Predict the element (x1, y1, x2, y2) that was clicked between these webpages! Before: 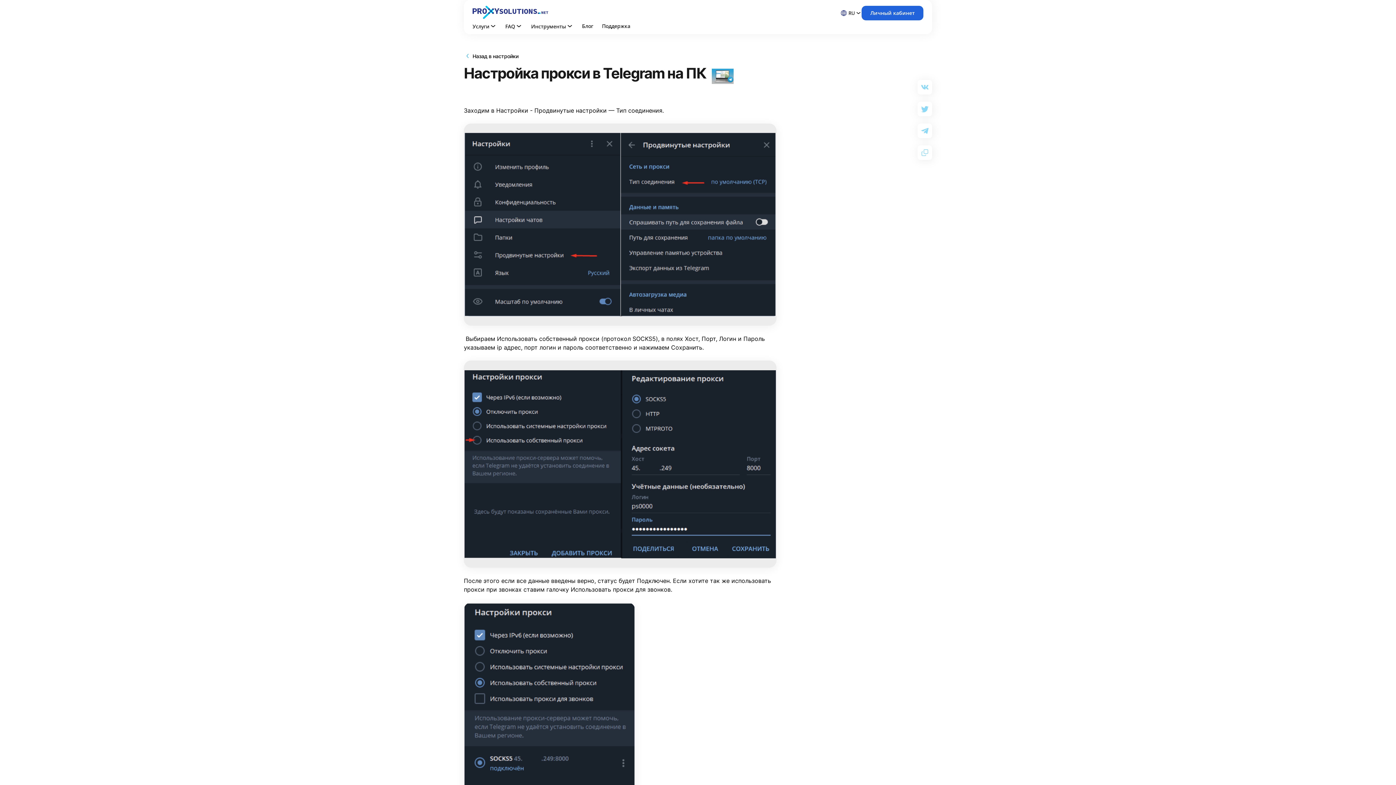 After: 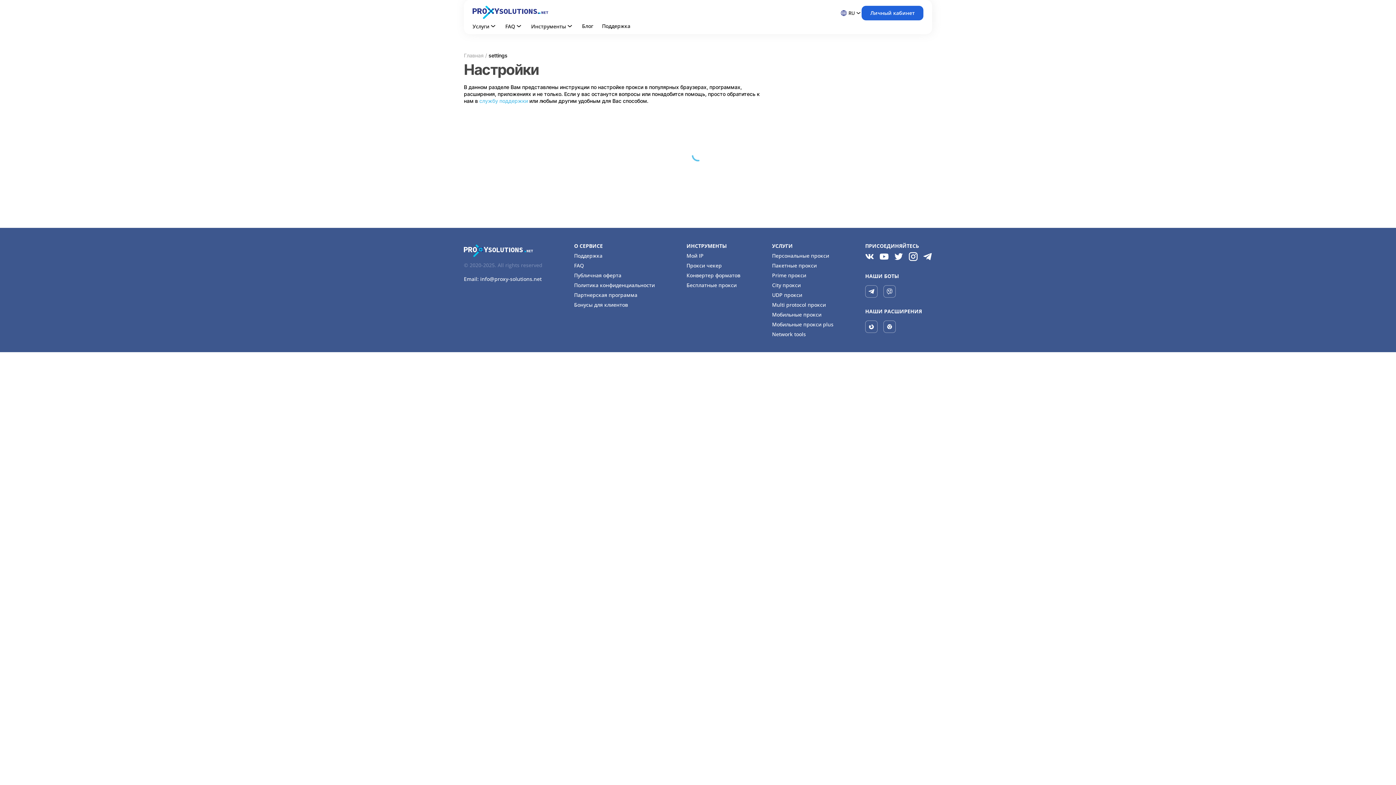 Action: label: Назад в настройки bbox: (464, 52, 932, 59)